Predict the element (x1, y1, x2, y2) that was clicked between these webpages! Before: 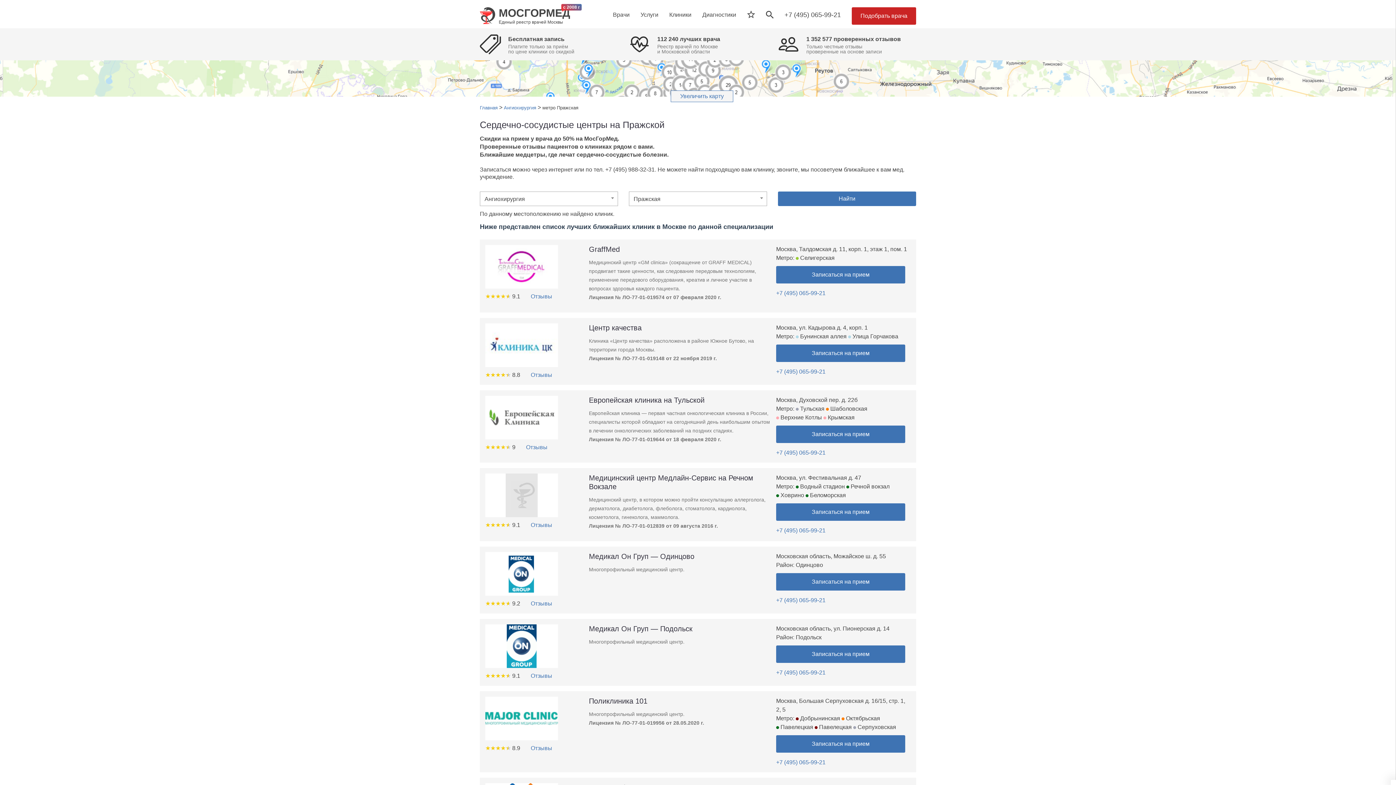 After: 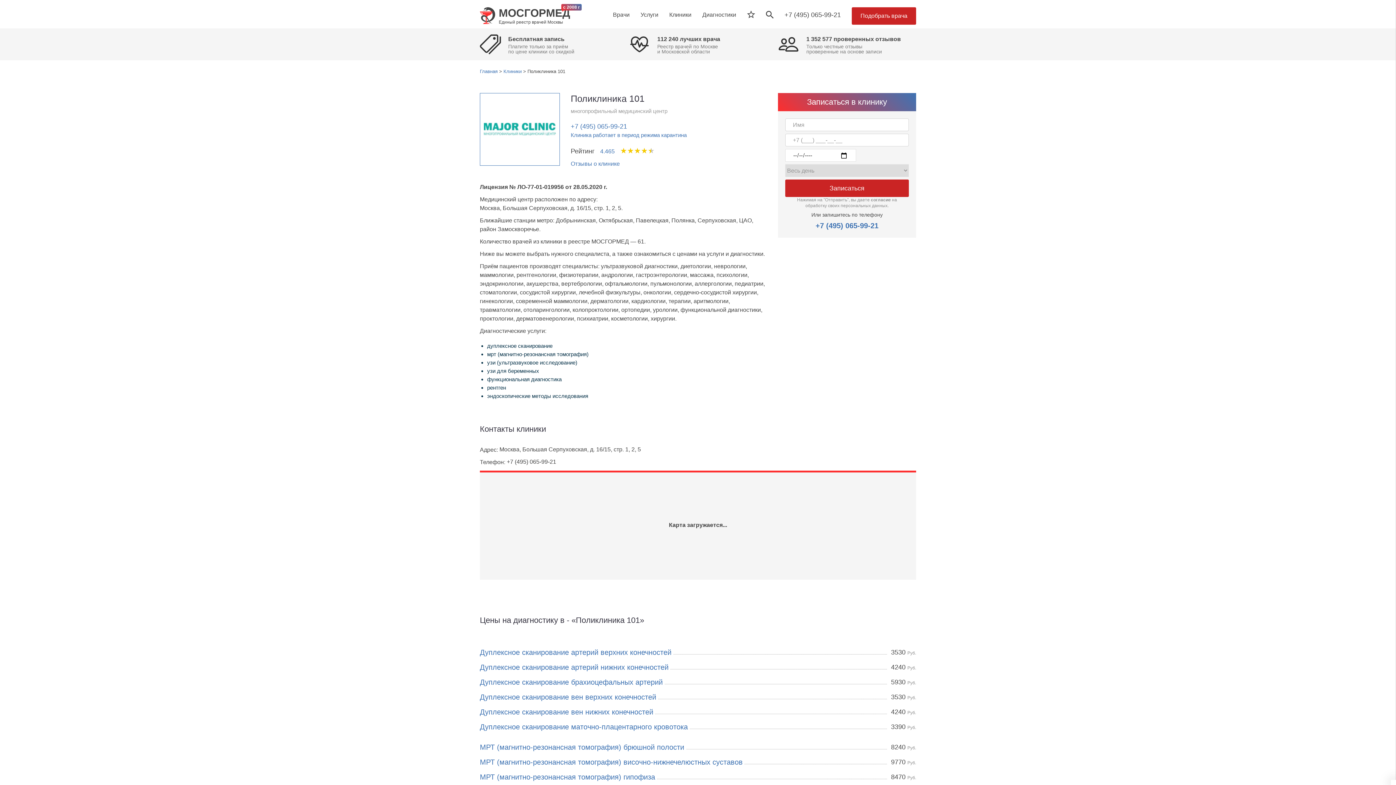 Action: label: Поликлиника 101 bbox: (589, 698, 651, 705)